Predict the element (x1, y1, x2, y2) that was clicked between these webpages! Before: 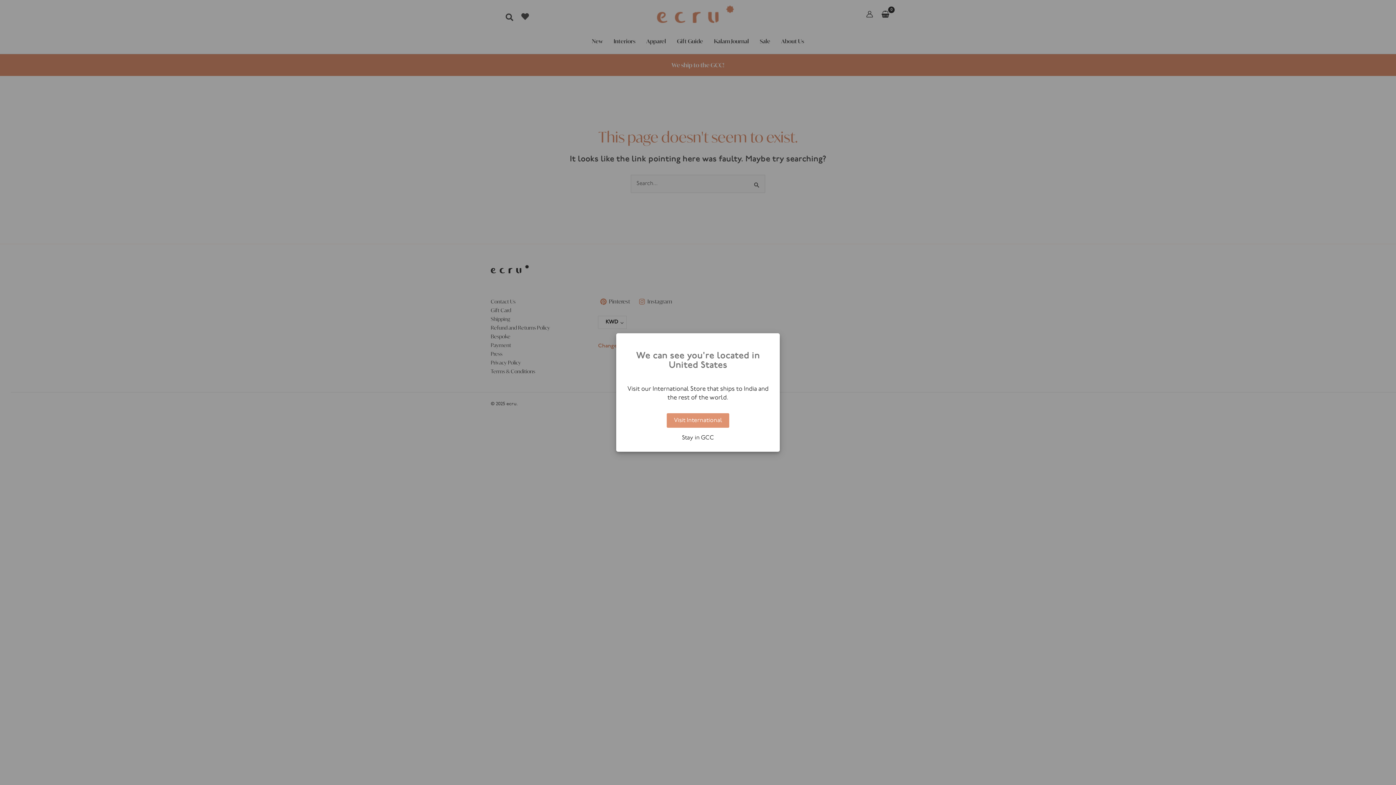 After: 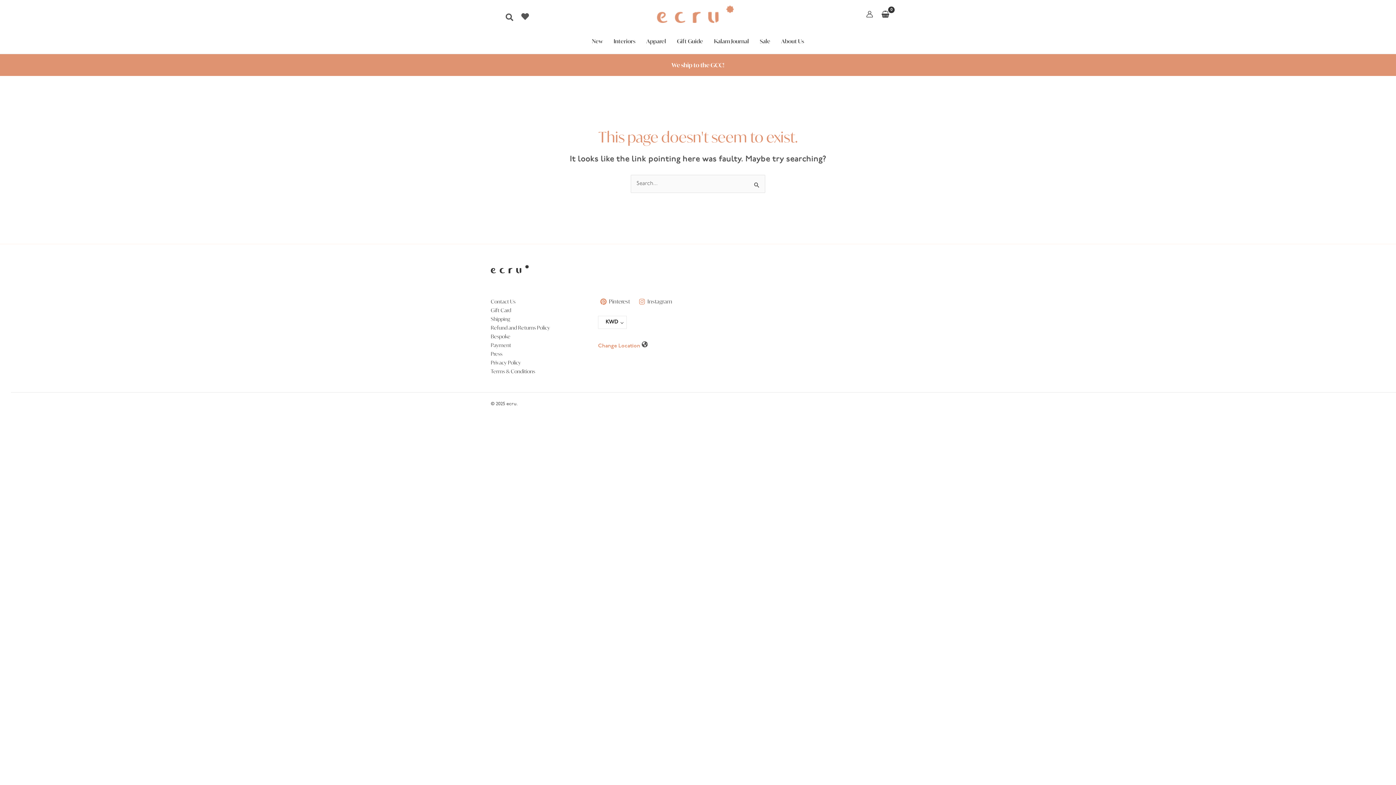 Action: bbox: (623, 435, 772, 441) label: Stay in GCC